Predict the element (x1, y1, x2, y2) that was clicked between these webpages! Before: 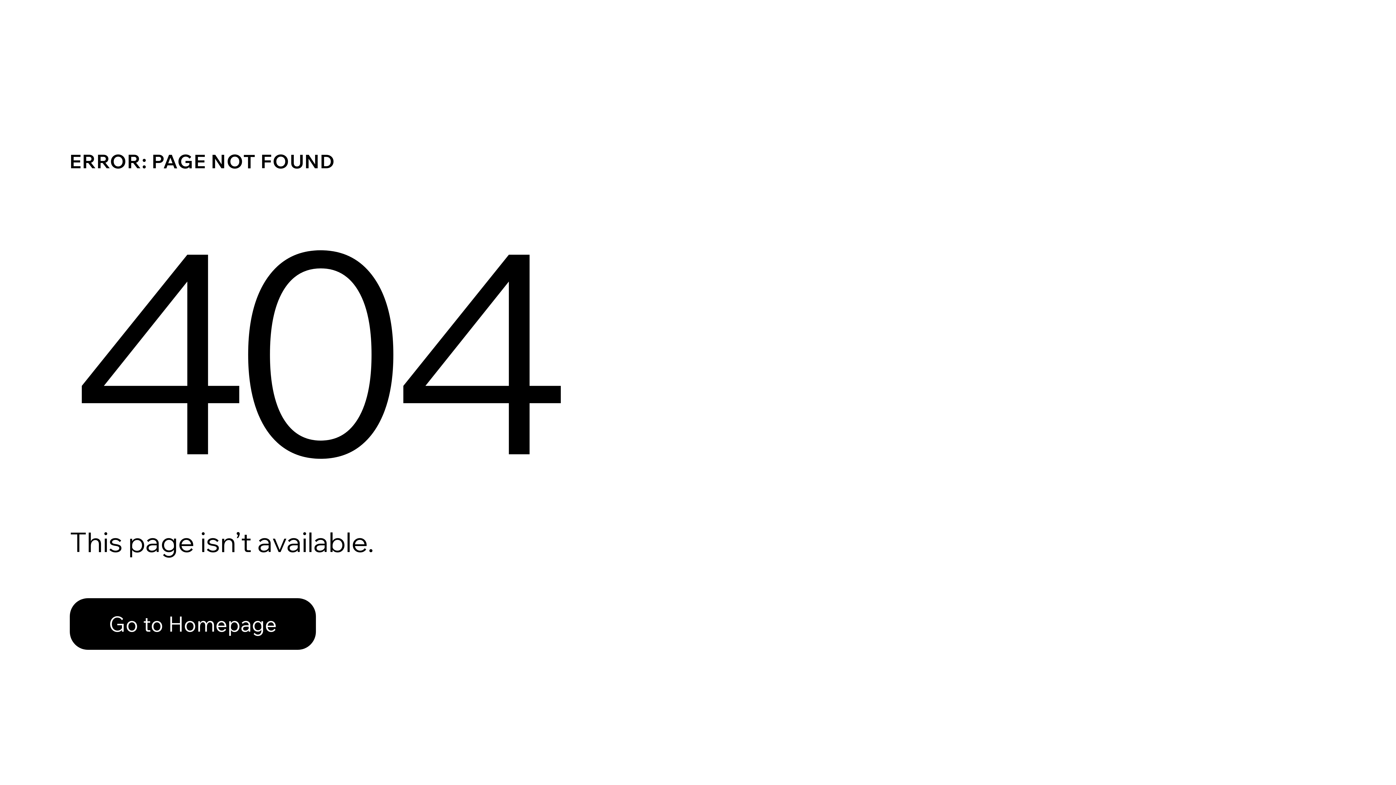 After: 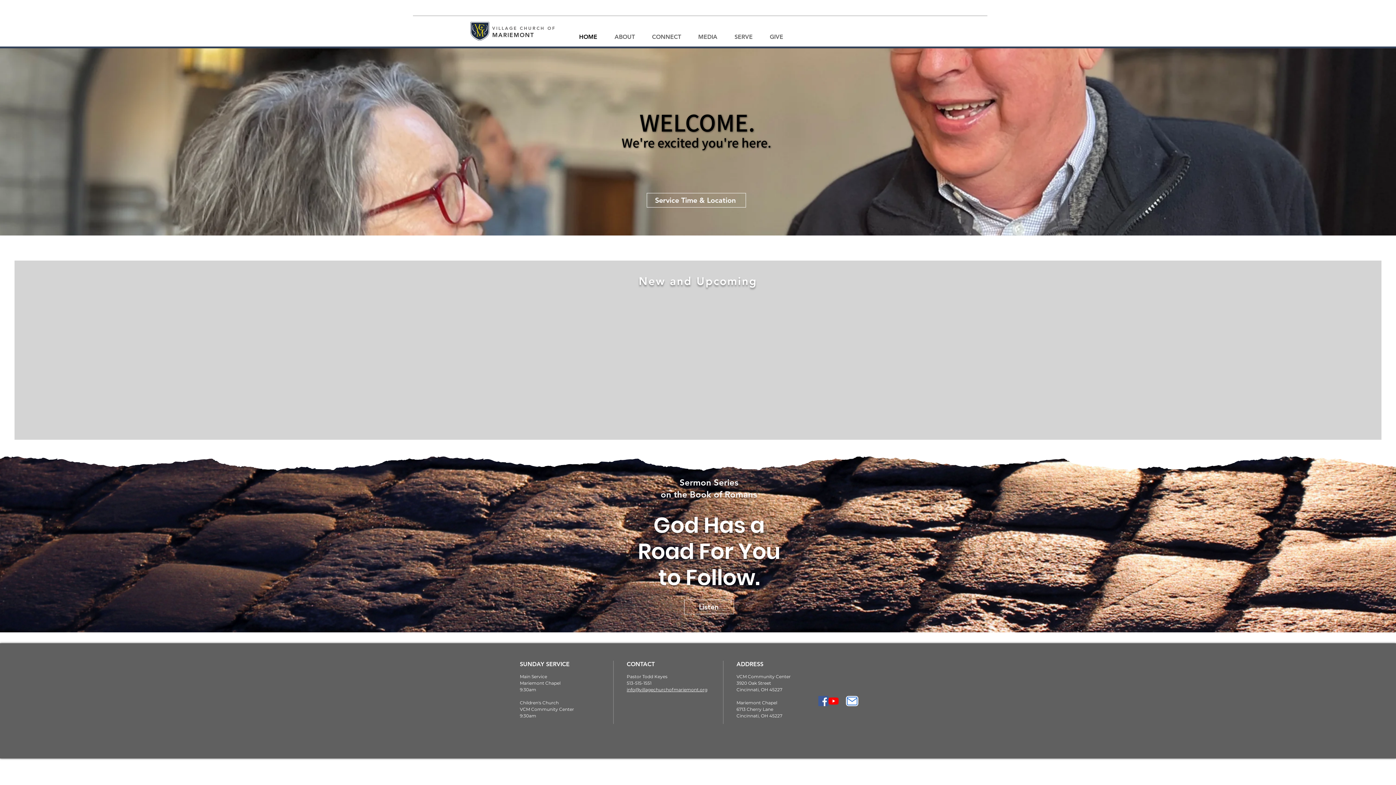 Action: bbox: (69, 598, 316, 650) label: Go to Homepage